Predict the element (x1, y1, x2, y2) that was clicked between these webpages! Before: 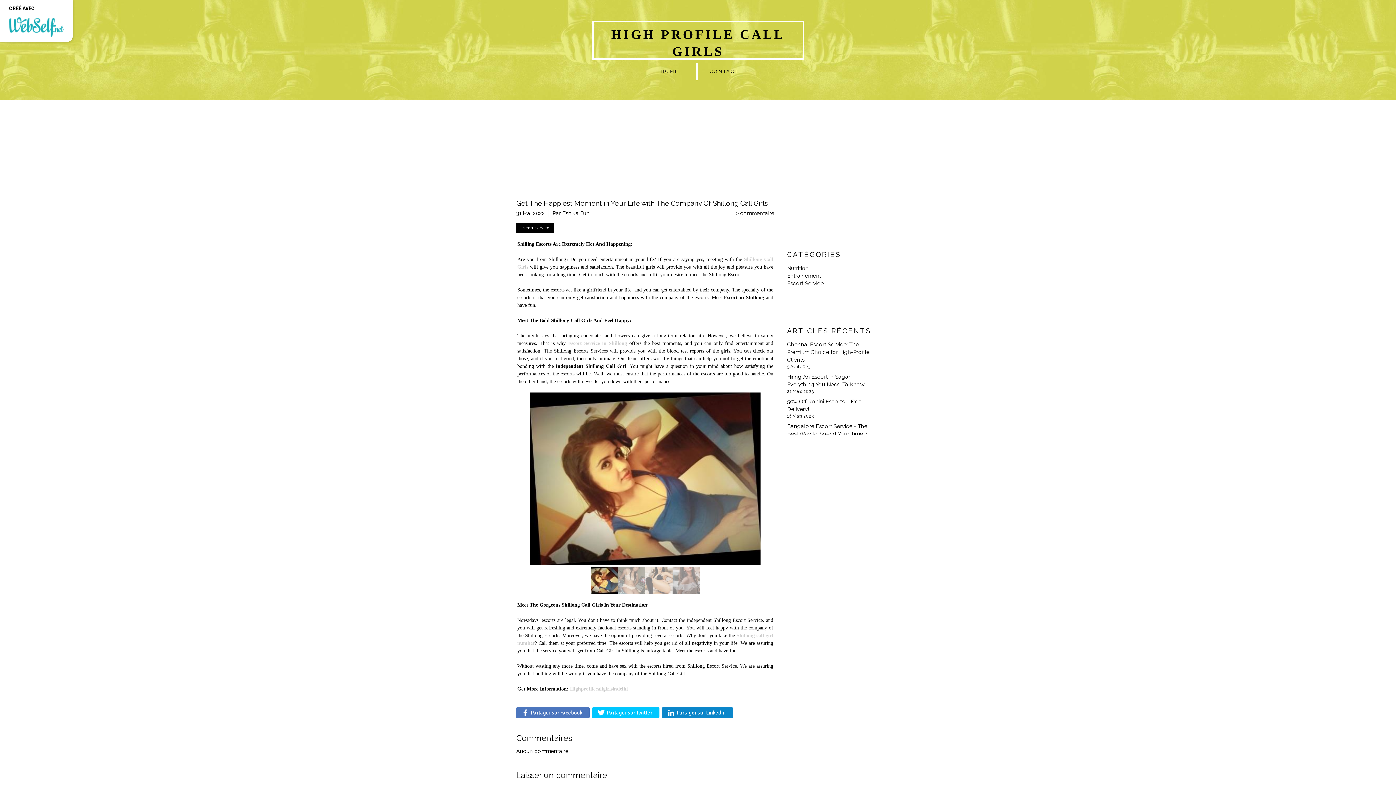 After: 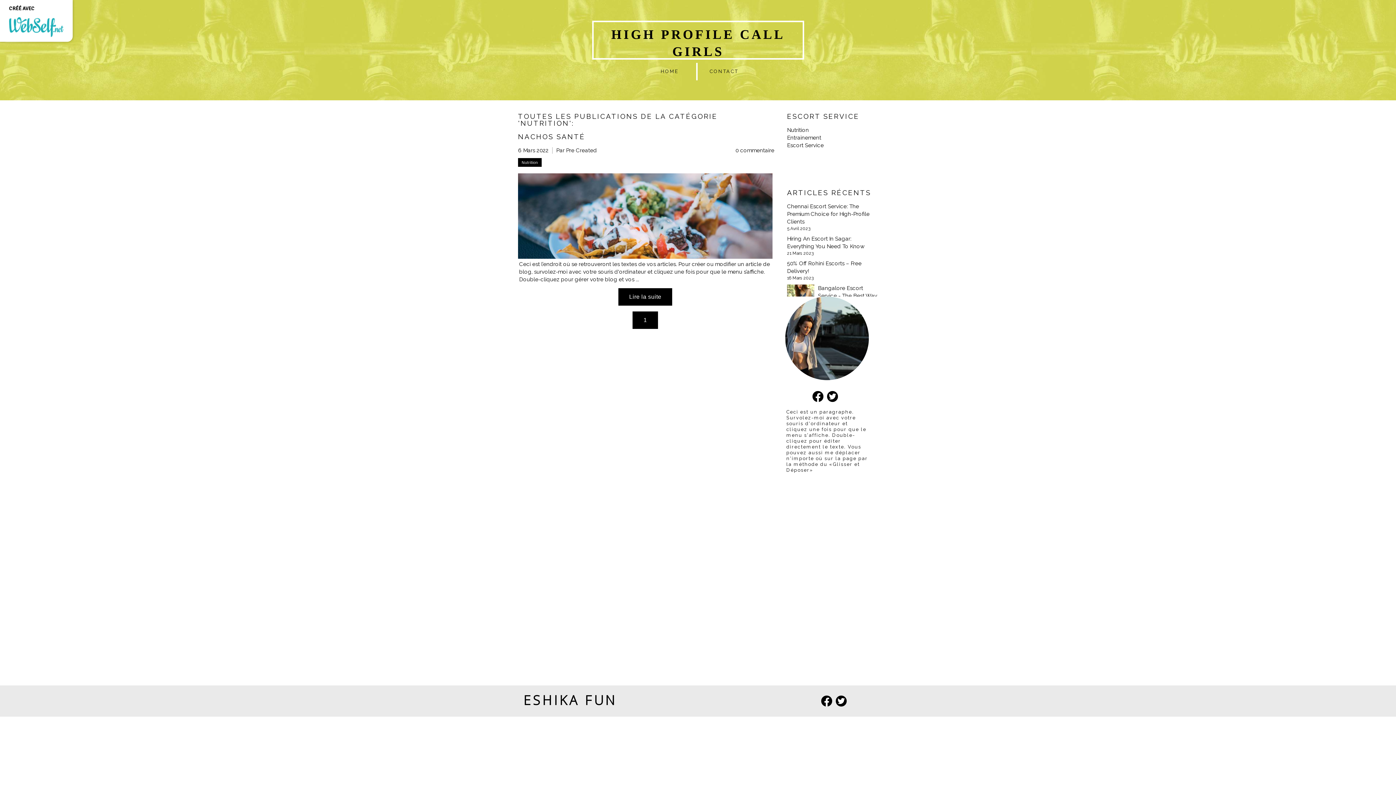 Action: label: Nutrition bbox: (787, 265, 809, 271)